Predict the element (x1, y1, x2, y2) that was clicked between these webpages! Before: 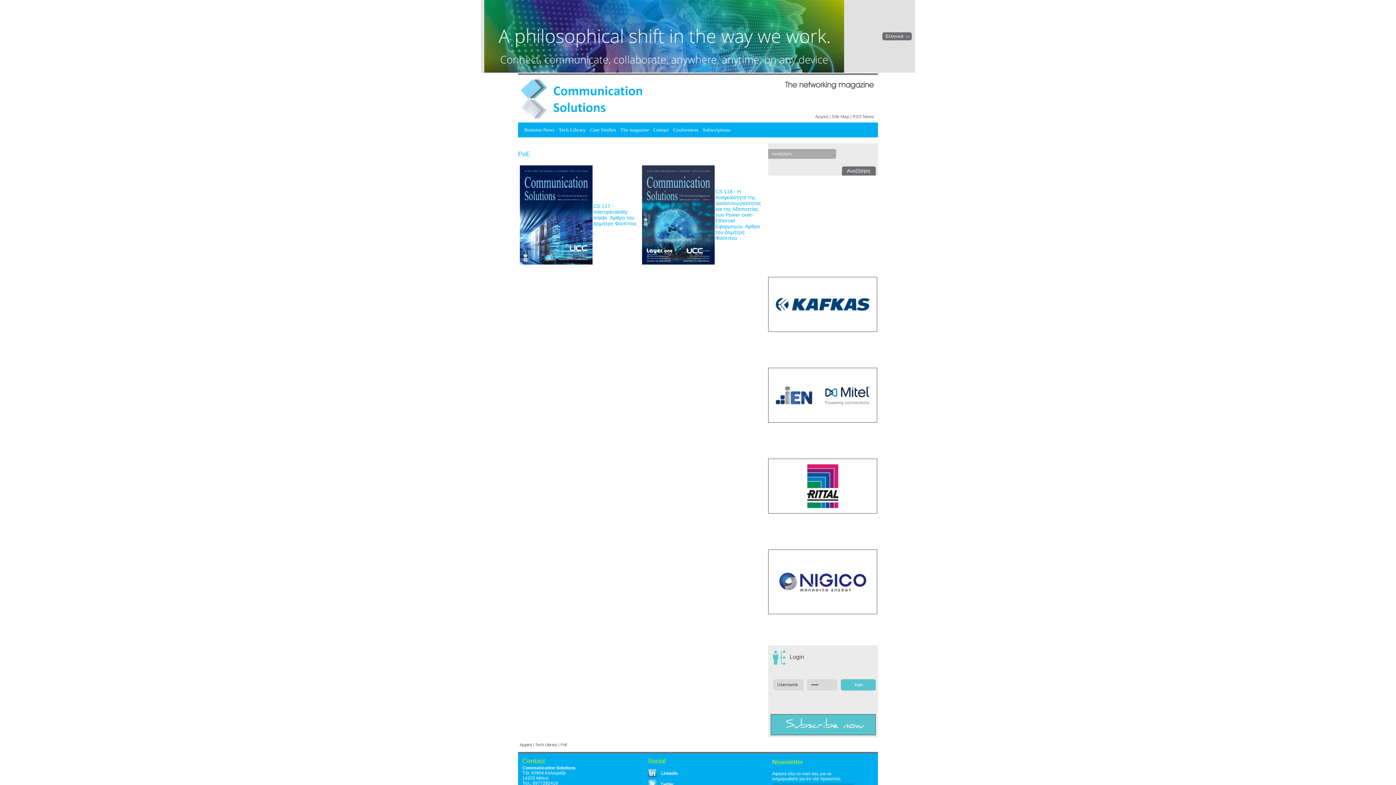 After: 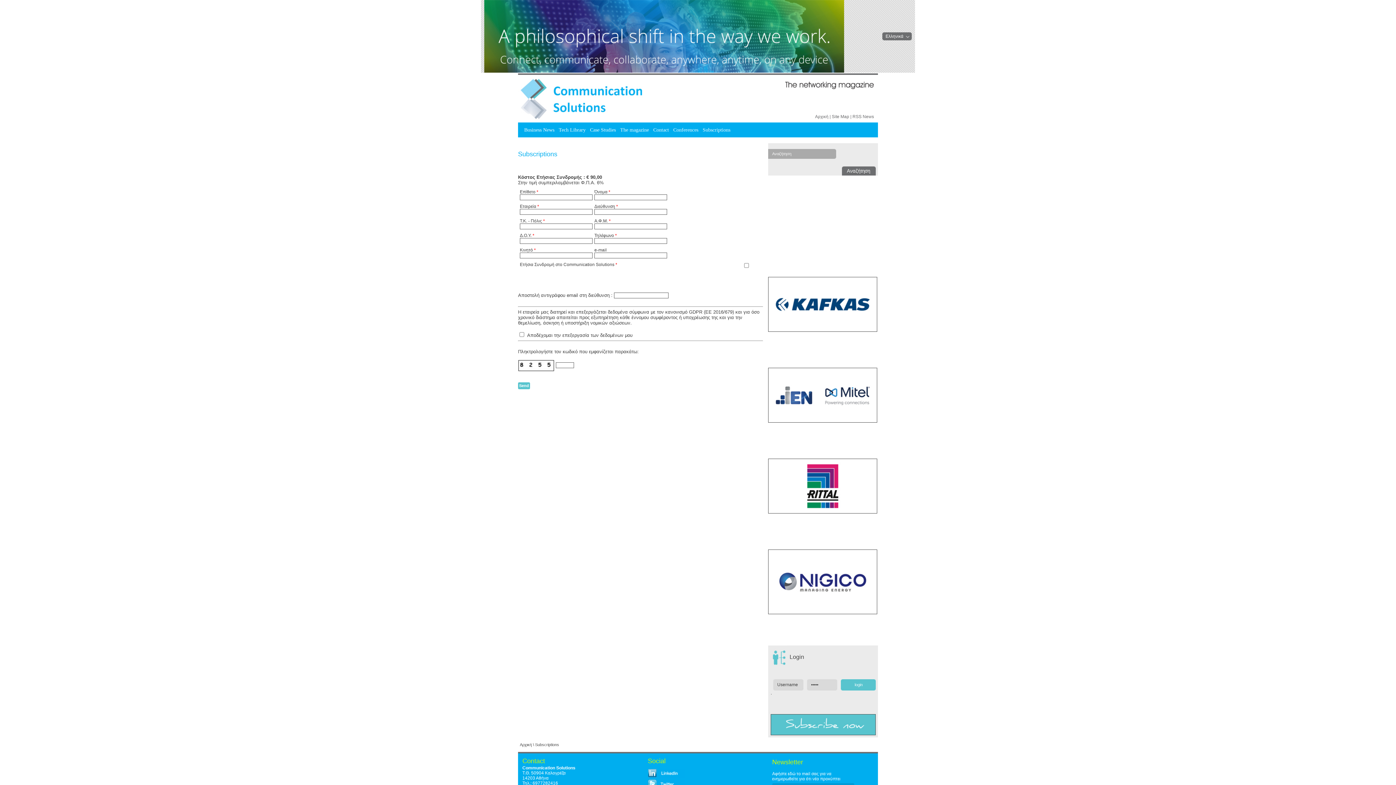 Action: bbox: (700, 122, 732, 137) label: Subscriptions